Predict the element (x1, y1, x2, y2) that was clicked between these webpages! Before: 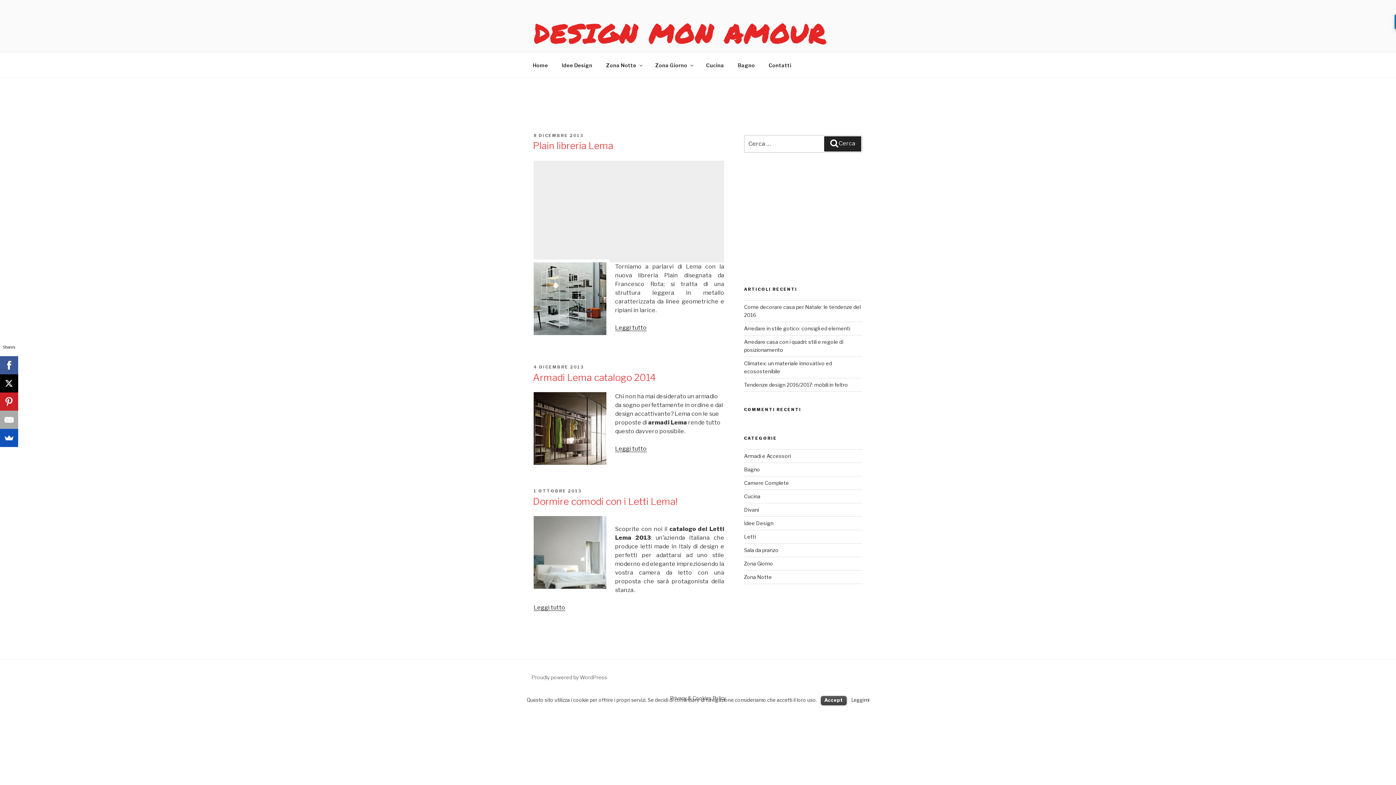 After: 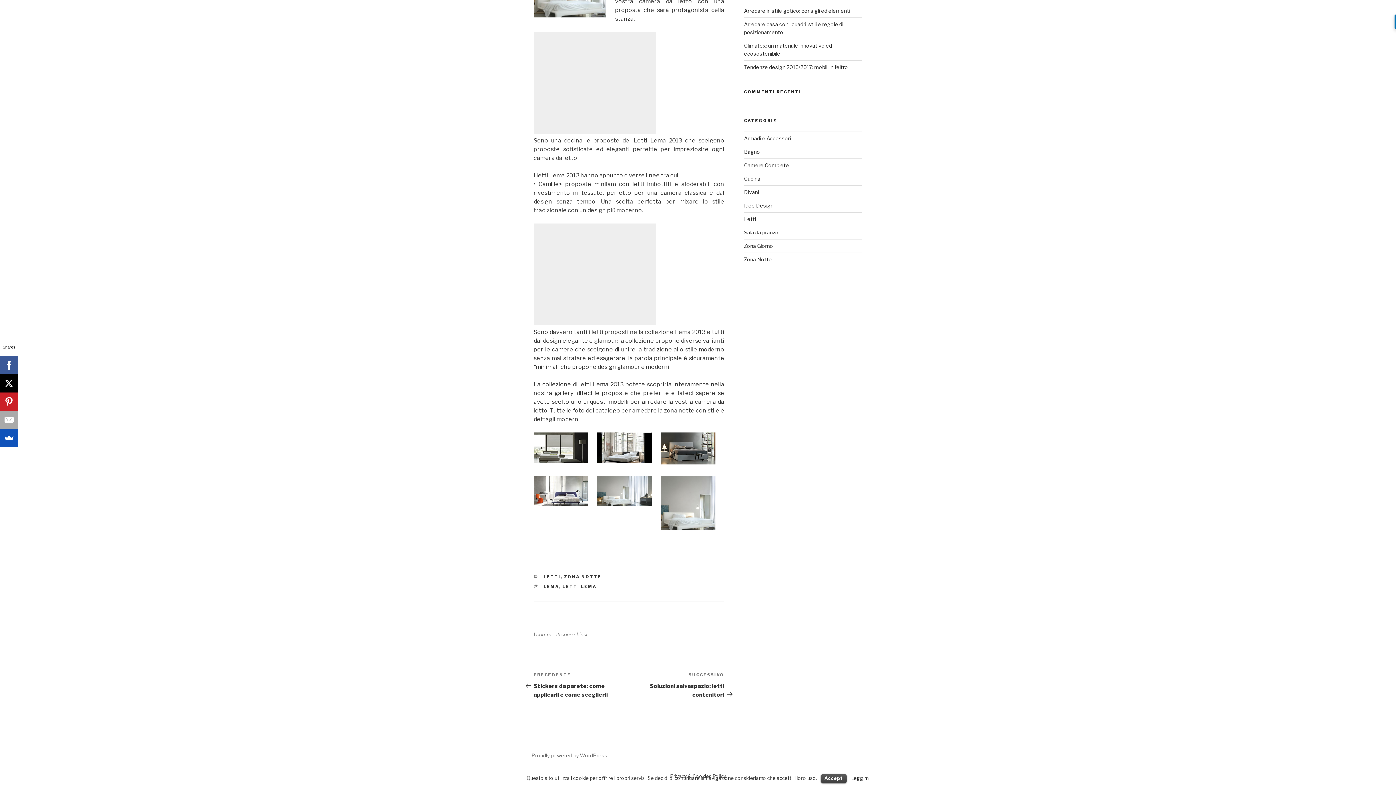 Action: label: Leggi tutto
“Dormire comodi con i Letti Lema!” bbox: (533, 604, 565, 611)